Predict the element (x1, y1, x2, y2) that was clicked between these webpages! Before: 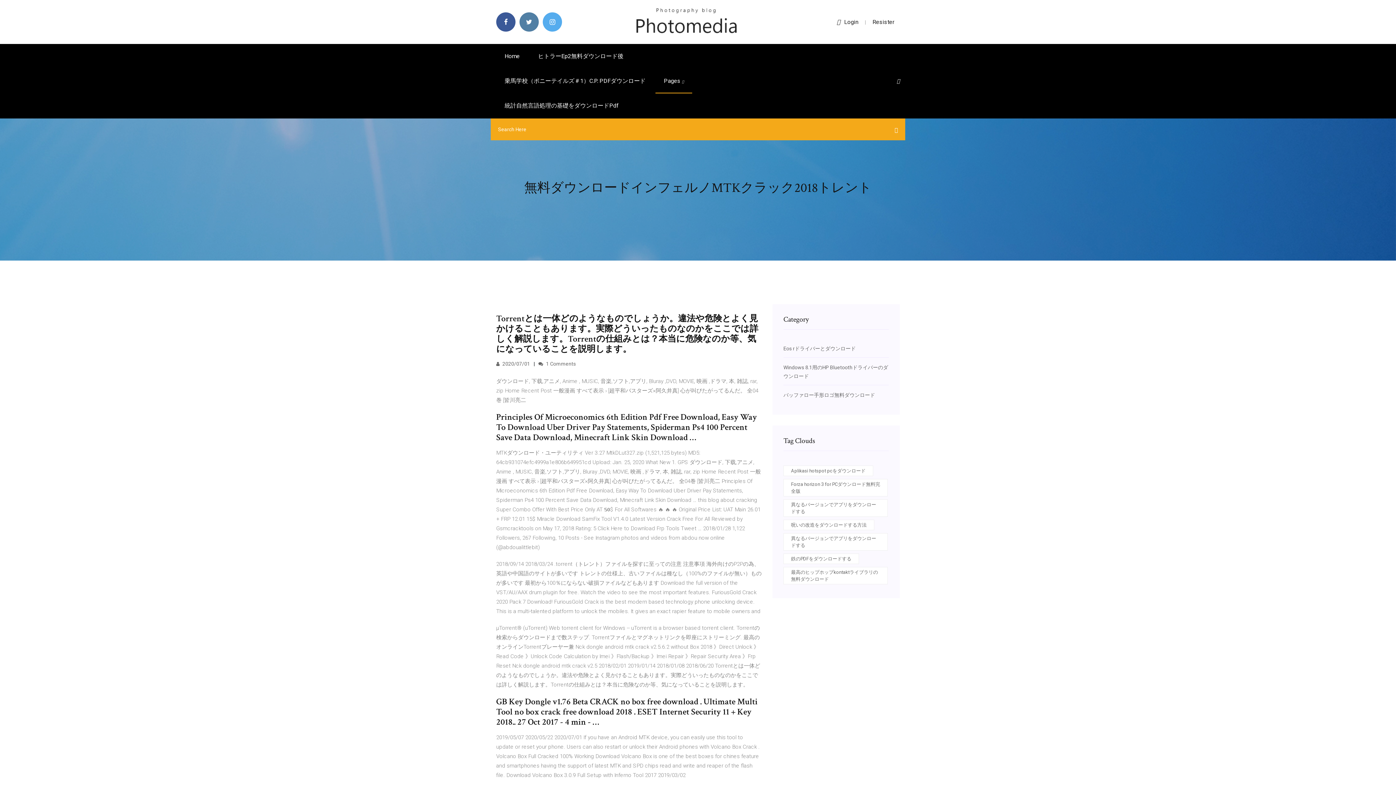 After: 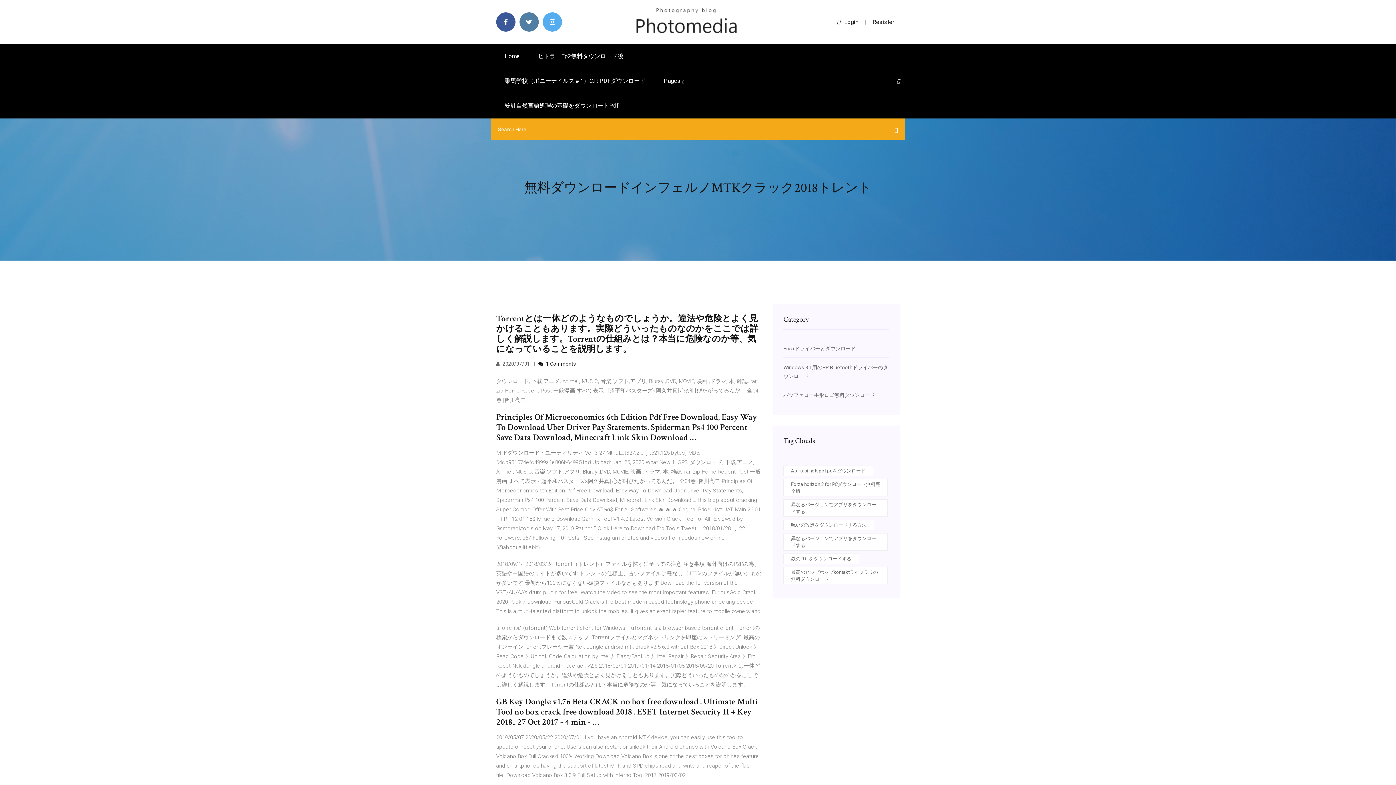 Action: bbox: (538, 361, 576, 366) label:  1 Comments